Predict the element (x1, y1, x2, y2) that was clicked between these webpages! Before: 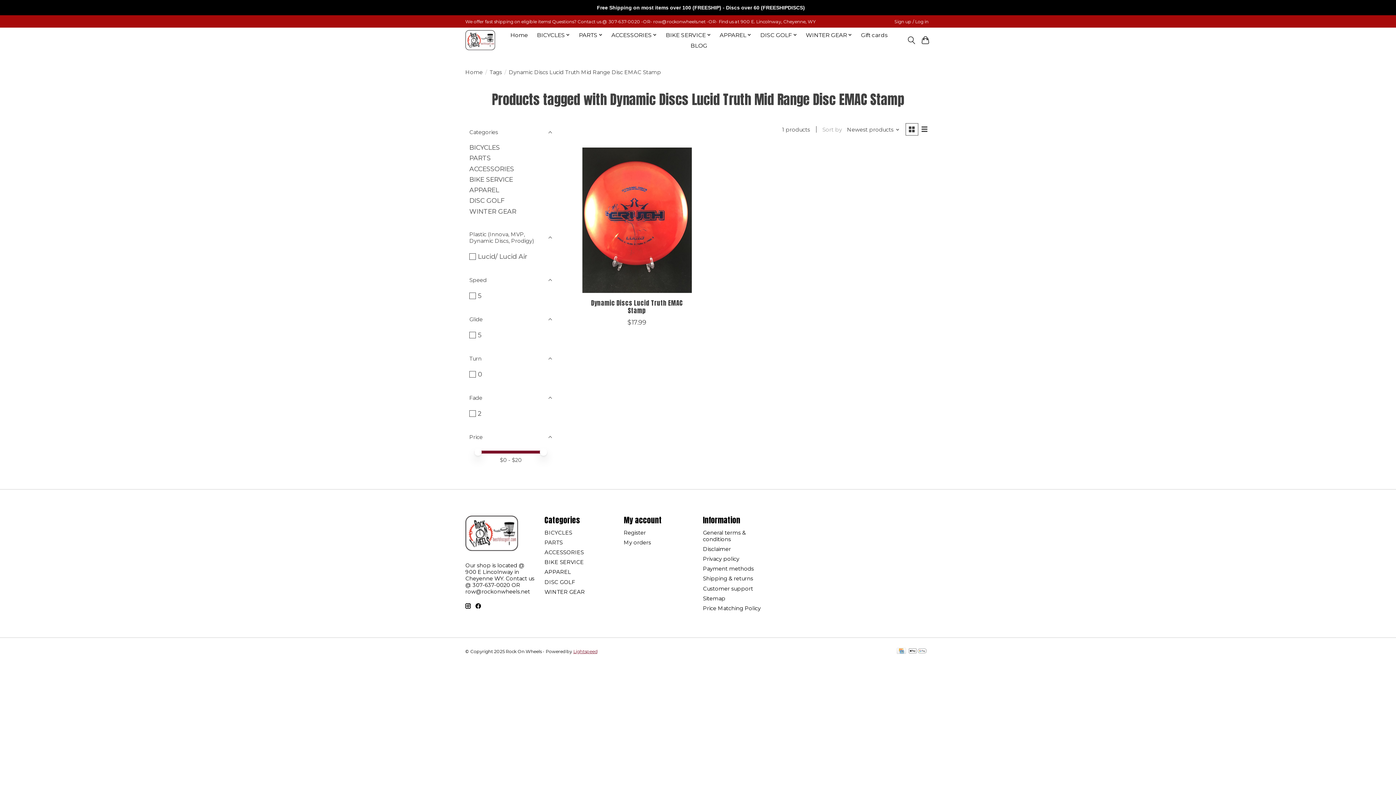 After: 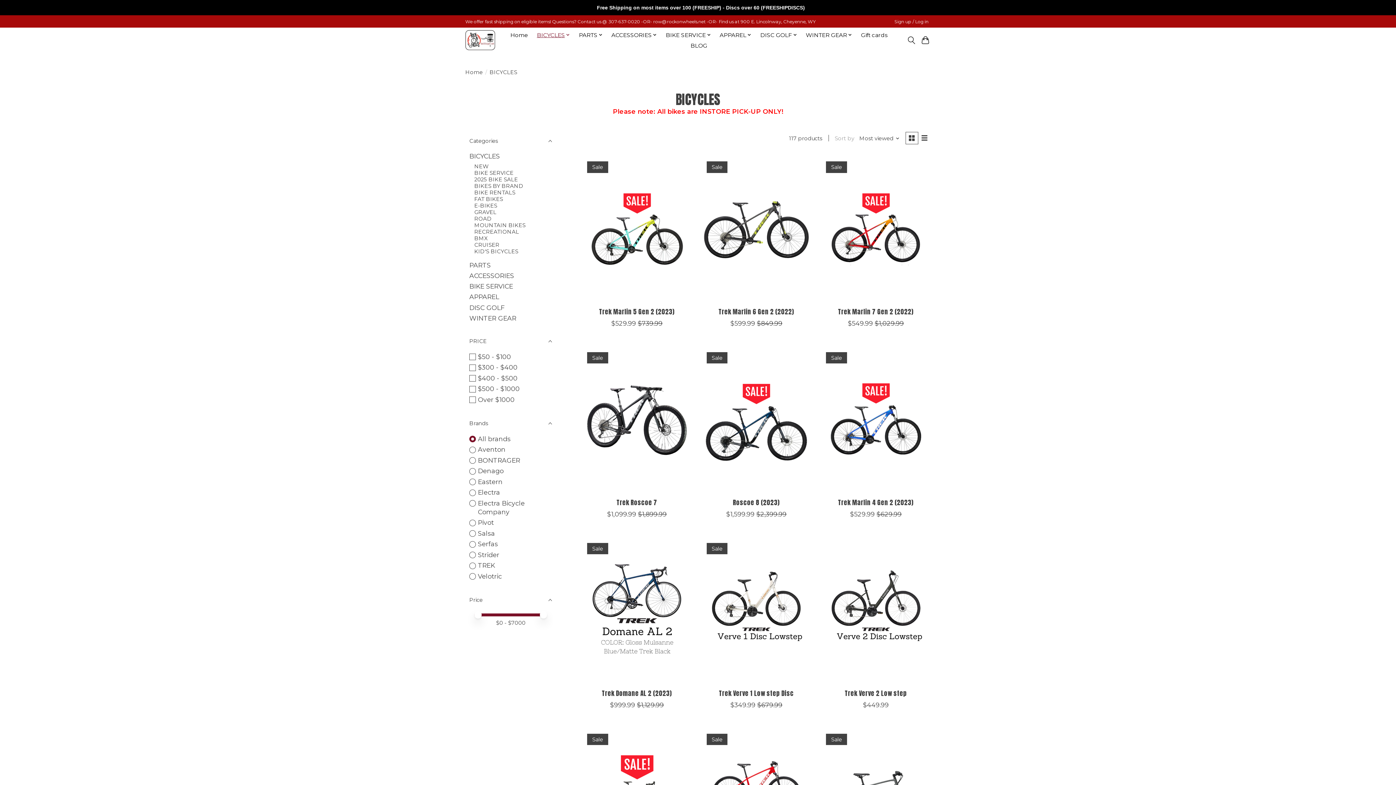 Action: label: BICYCLES bbox: (534, 29, 572, 40)